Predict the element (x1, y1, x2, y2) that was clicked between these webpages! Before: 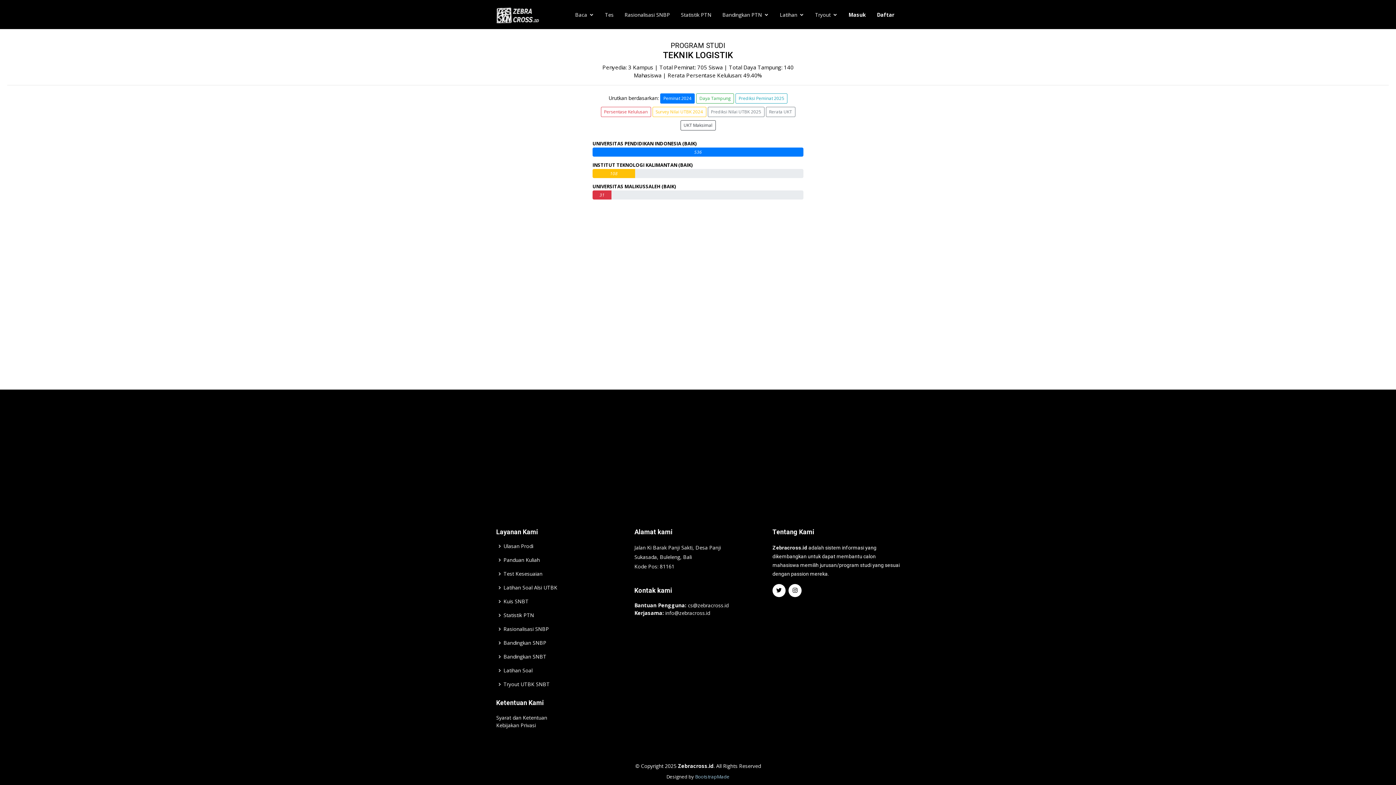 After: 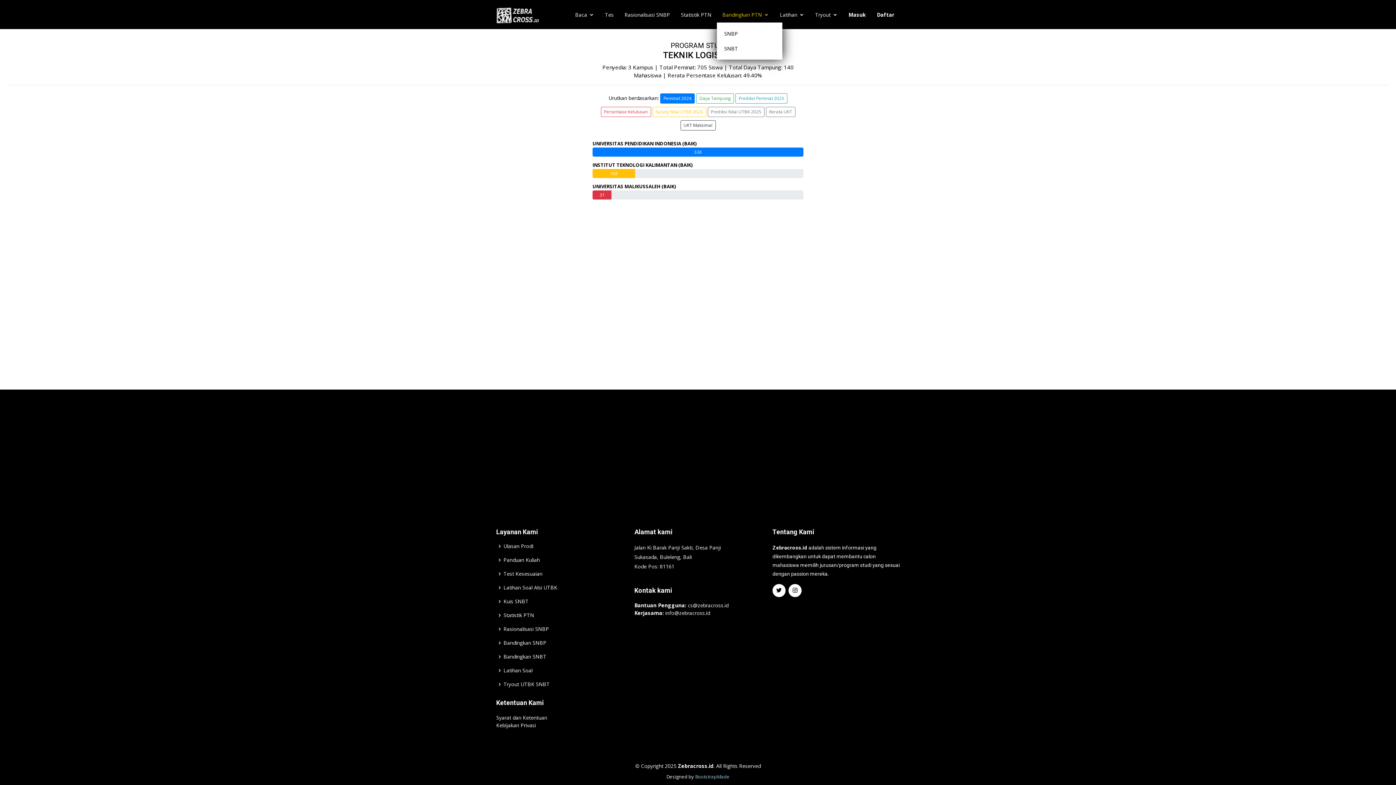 Action: bbox: (717, 7, 774, 22) label: Bandingkan PTN